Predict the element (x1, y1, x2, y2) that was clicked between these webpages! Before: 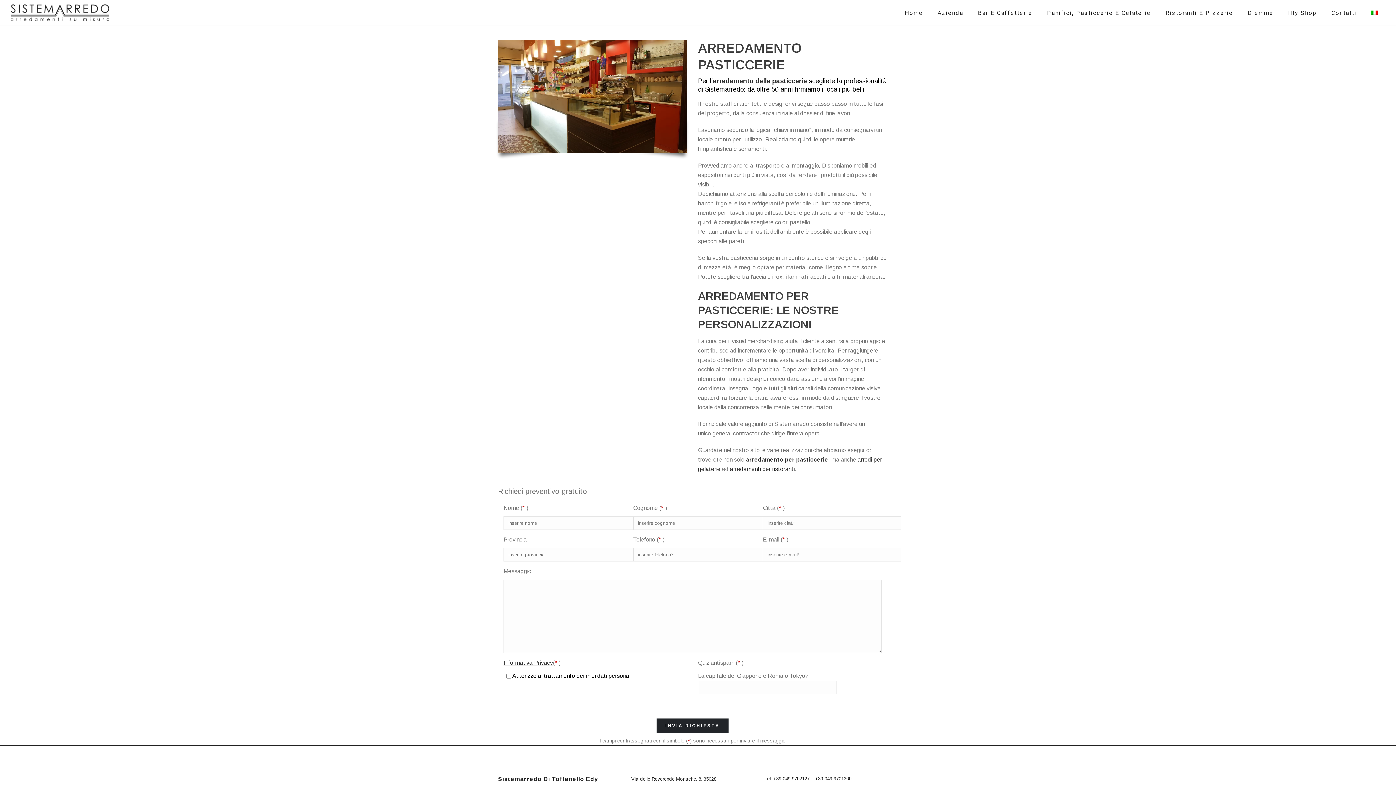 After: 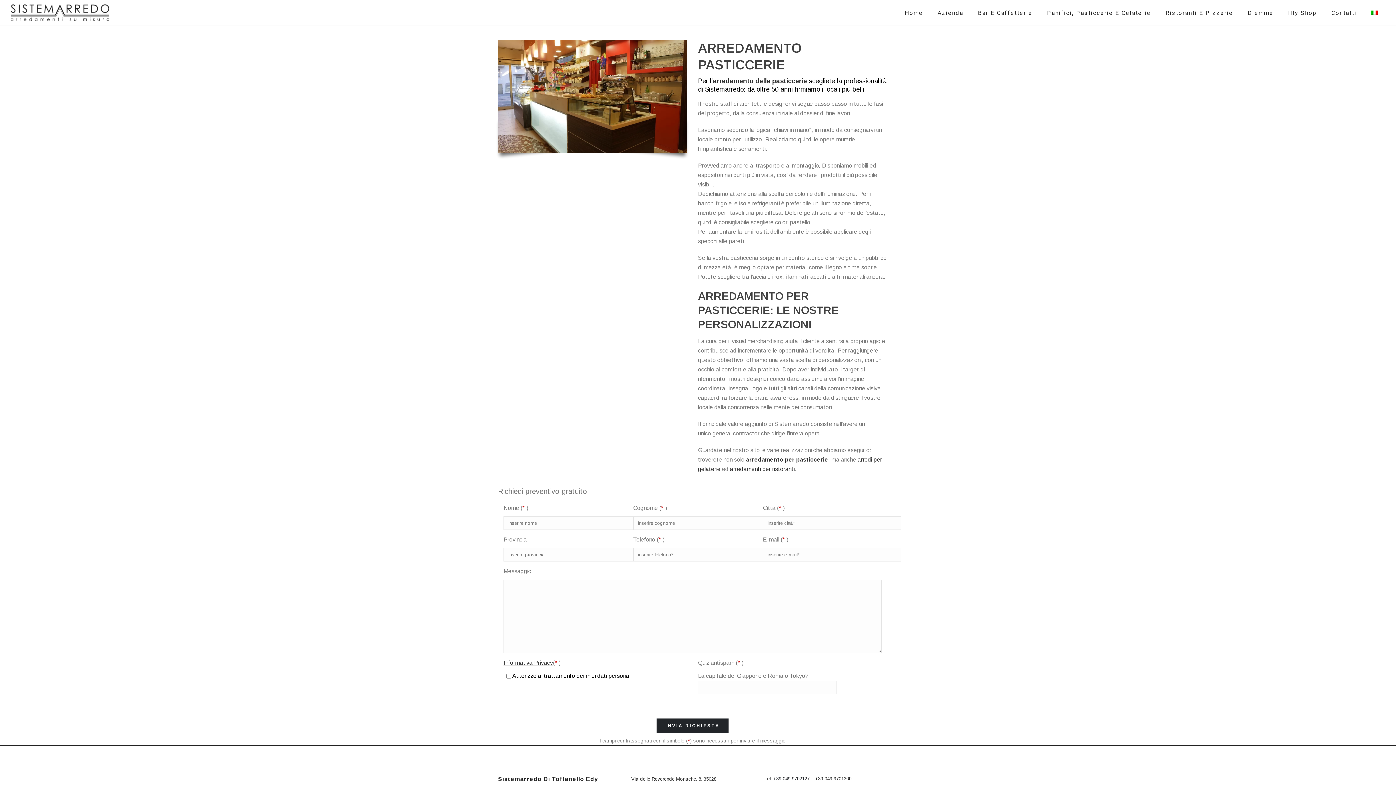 Action: label: +39 049 9702127 bbox: (773, 776, 809, 781)